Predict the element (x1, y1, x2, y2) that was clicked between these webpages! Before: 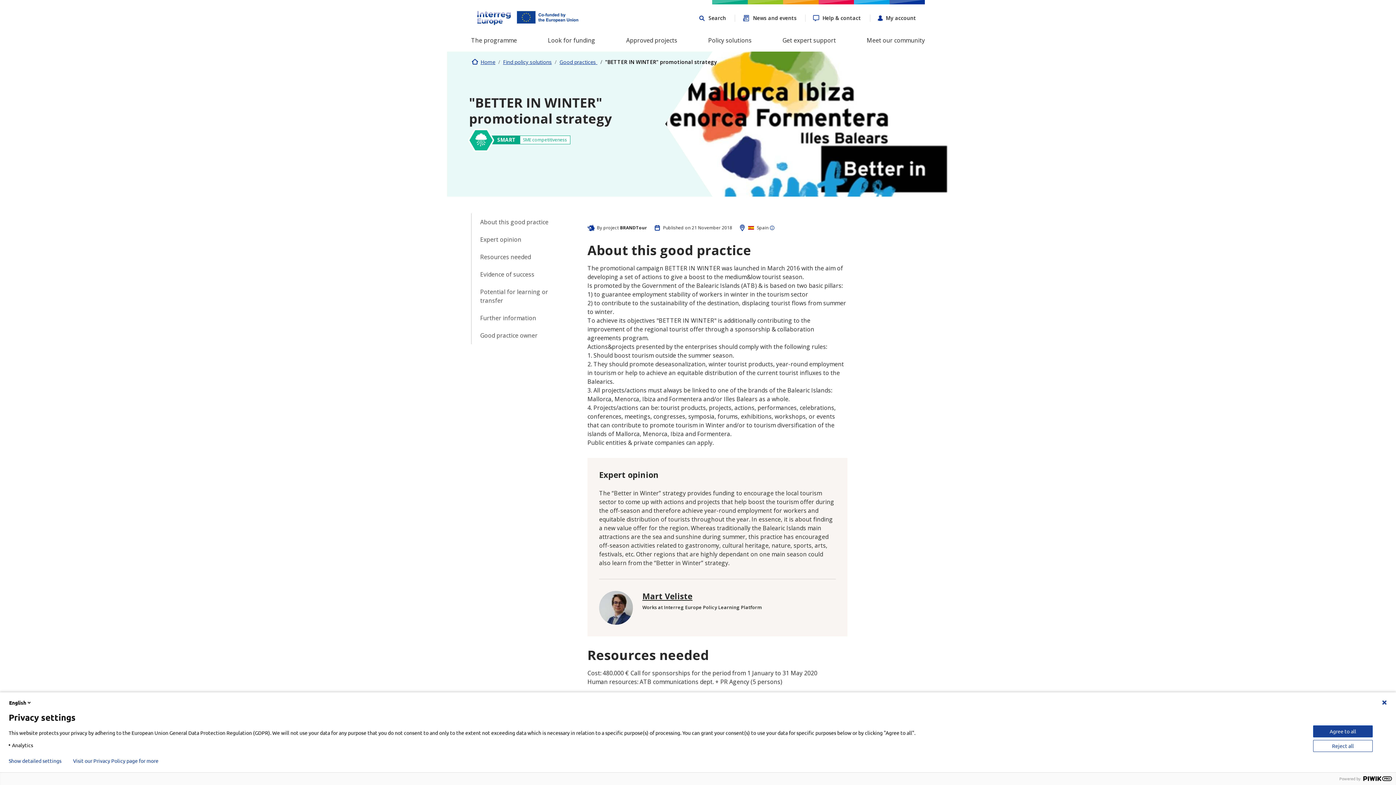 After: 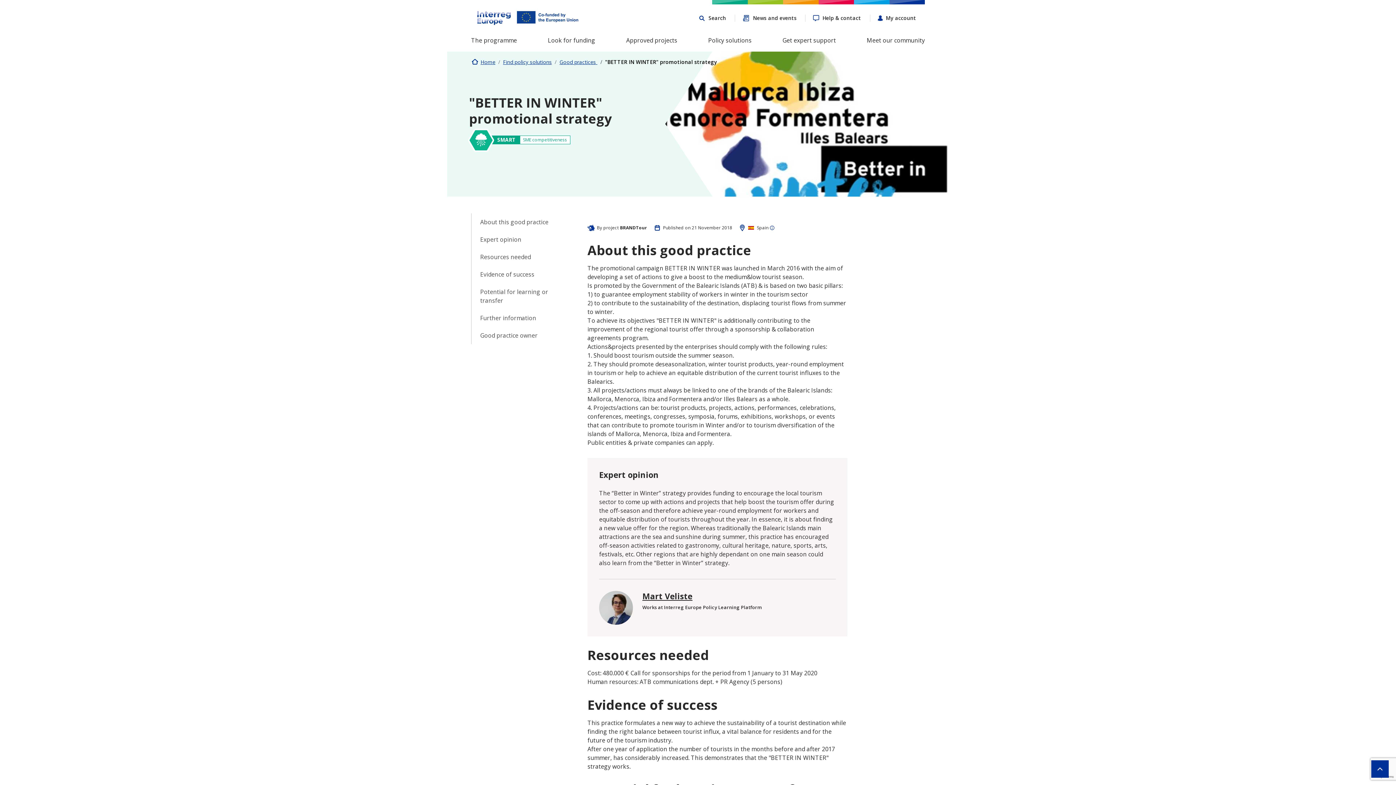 Action: label: Reject all bbox: (1313, 740, 1373, 752)